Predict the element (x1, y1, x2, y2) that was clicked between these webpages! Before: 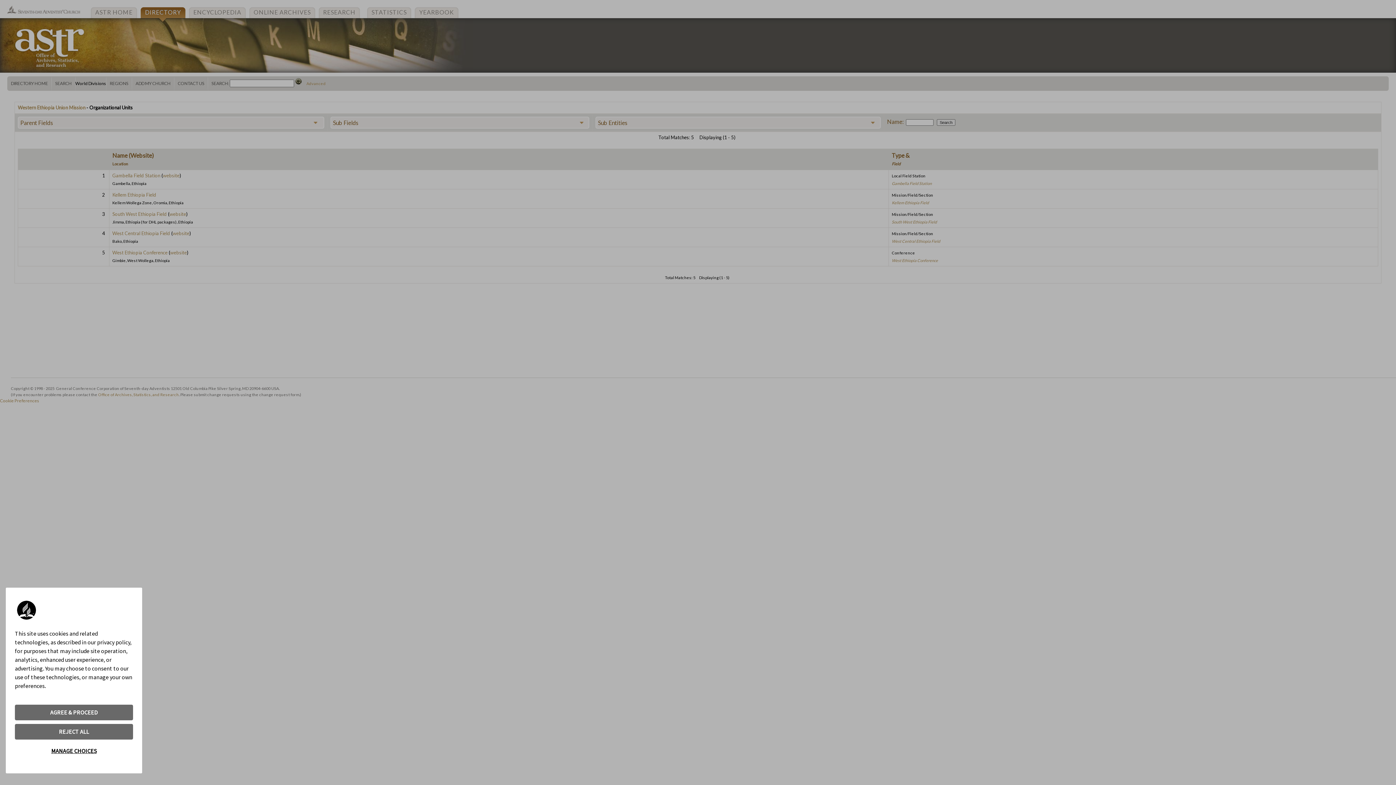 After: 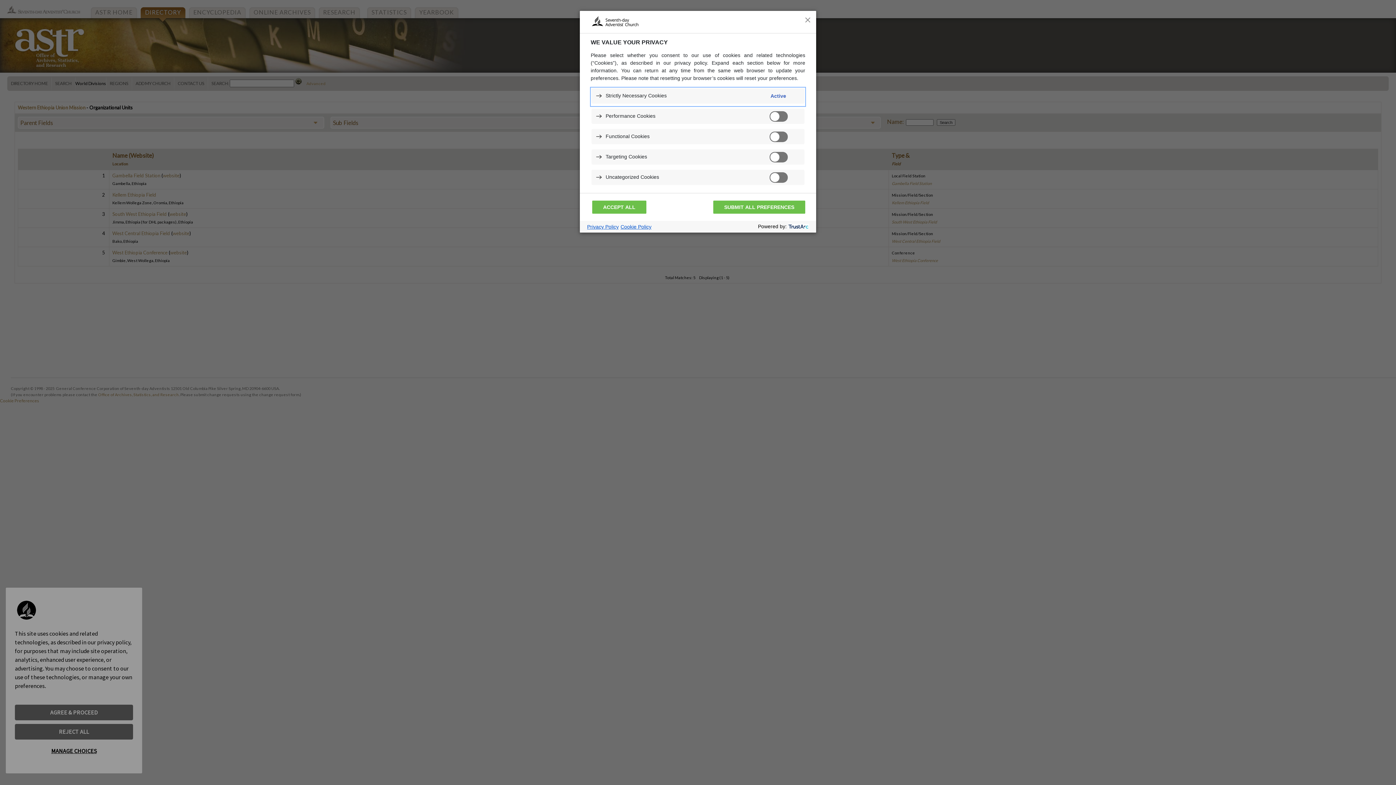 Action: label: MANAGE CHOICES bbox: (14, 743, 133, 759)